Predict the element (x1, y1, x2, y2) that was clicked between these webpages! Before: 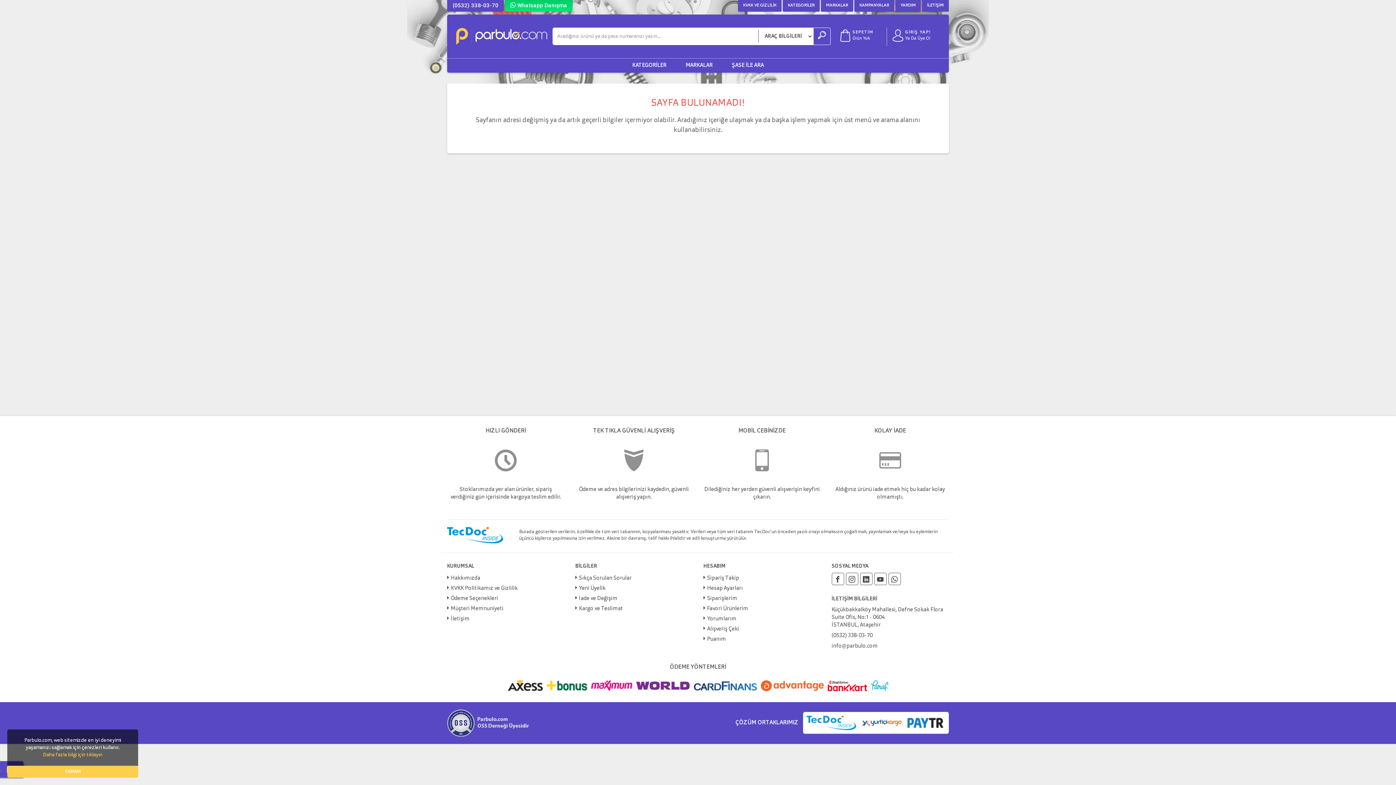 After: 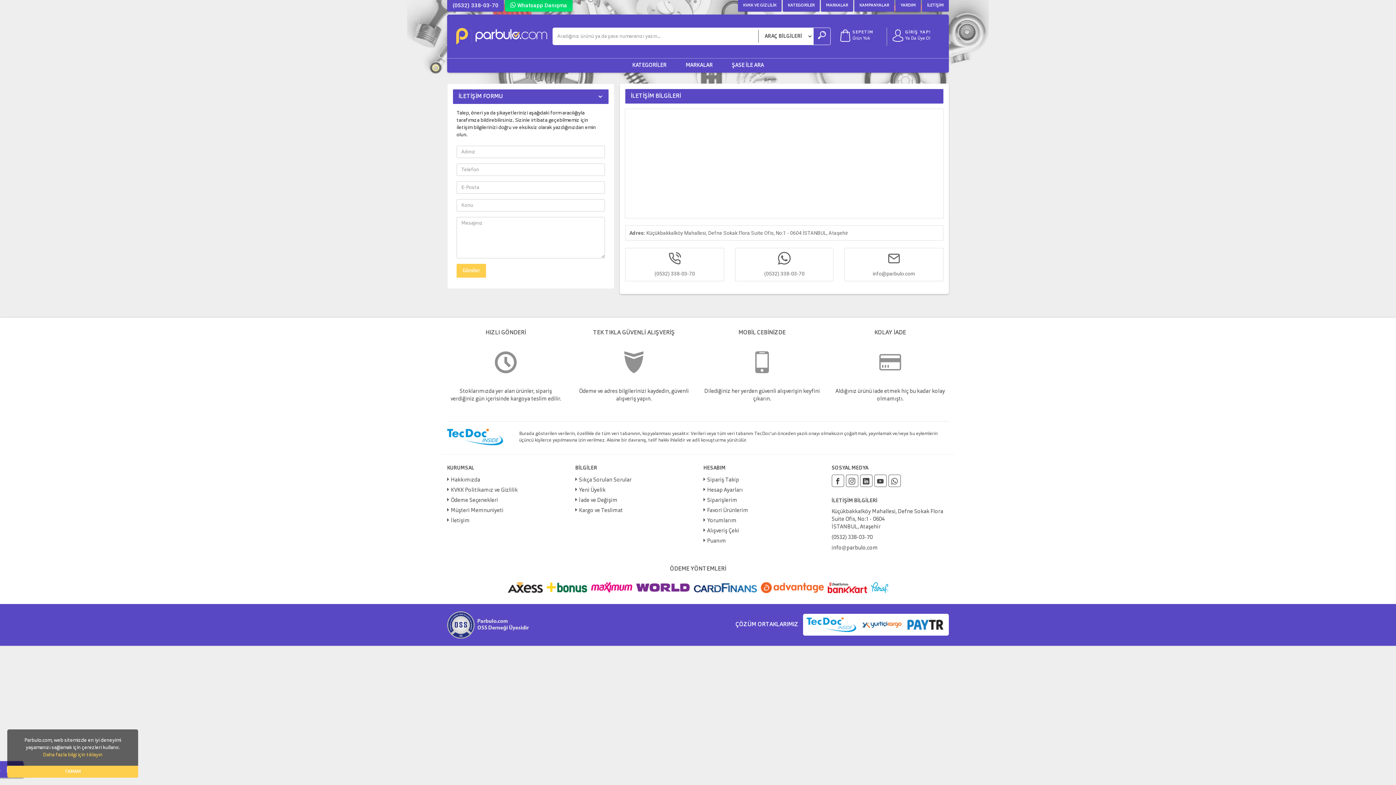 Action: label: İletişim bbox: (447, 616, 469, 622)